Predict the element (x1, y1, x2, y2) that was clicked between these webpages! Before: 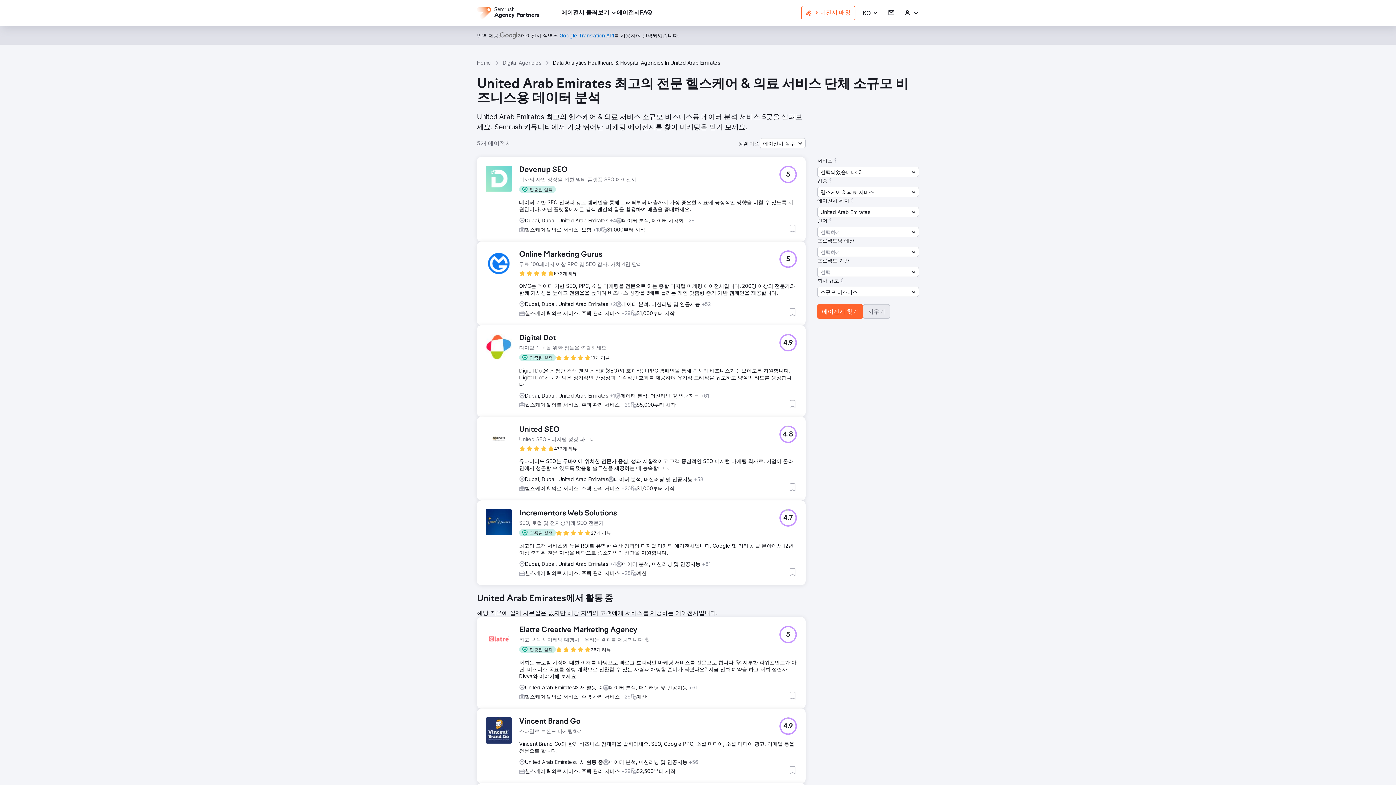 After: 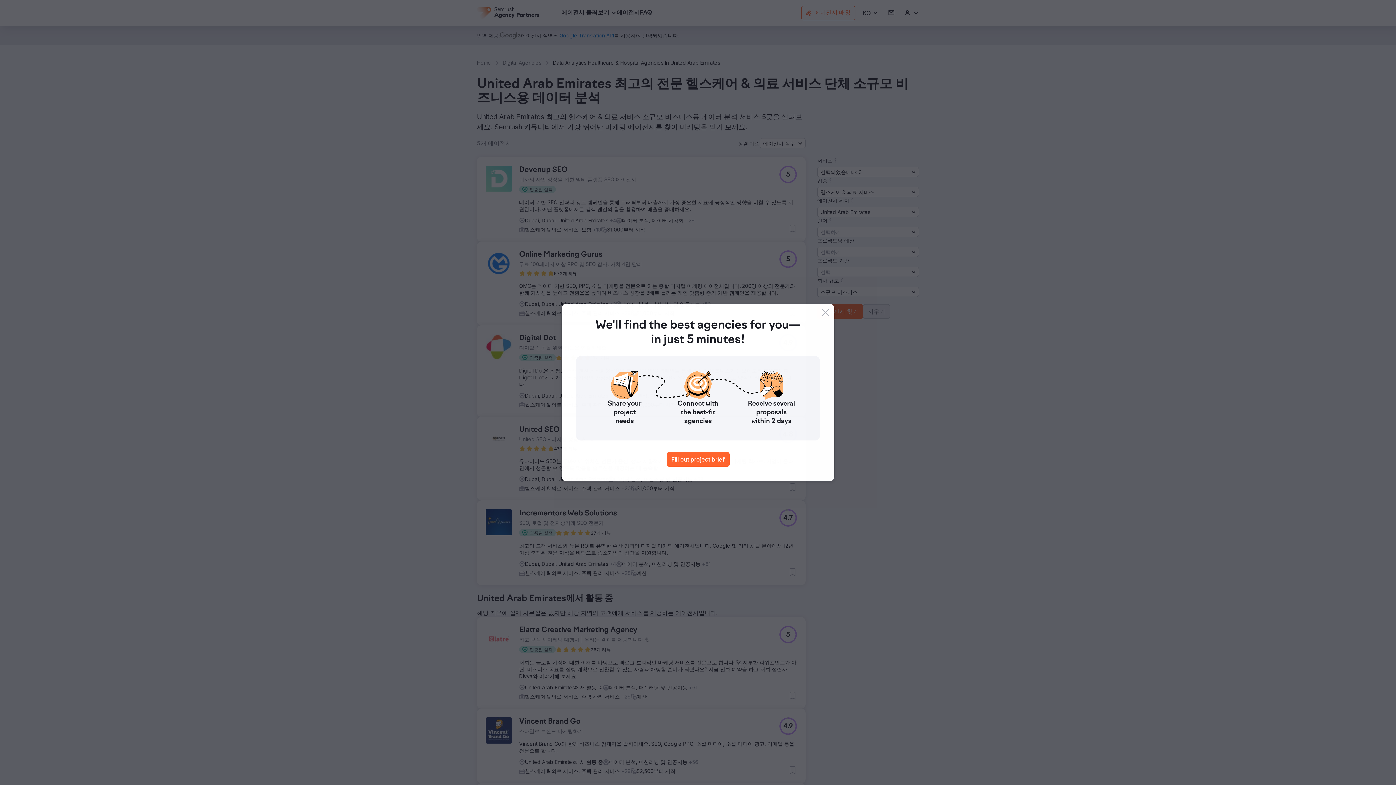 Action: bbox: (832, 157, 838, 163)